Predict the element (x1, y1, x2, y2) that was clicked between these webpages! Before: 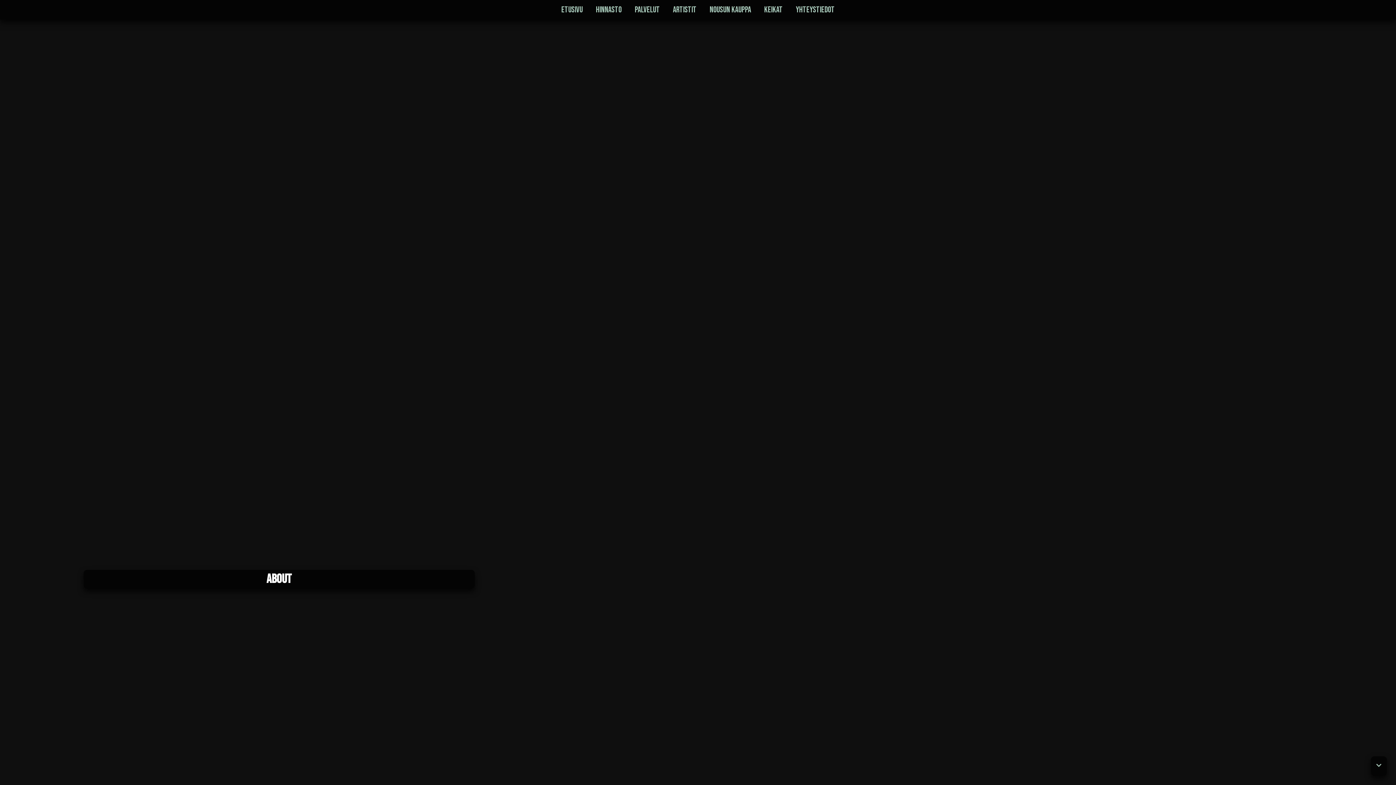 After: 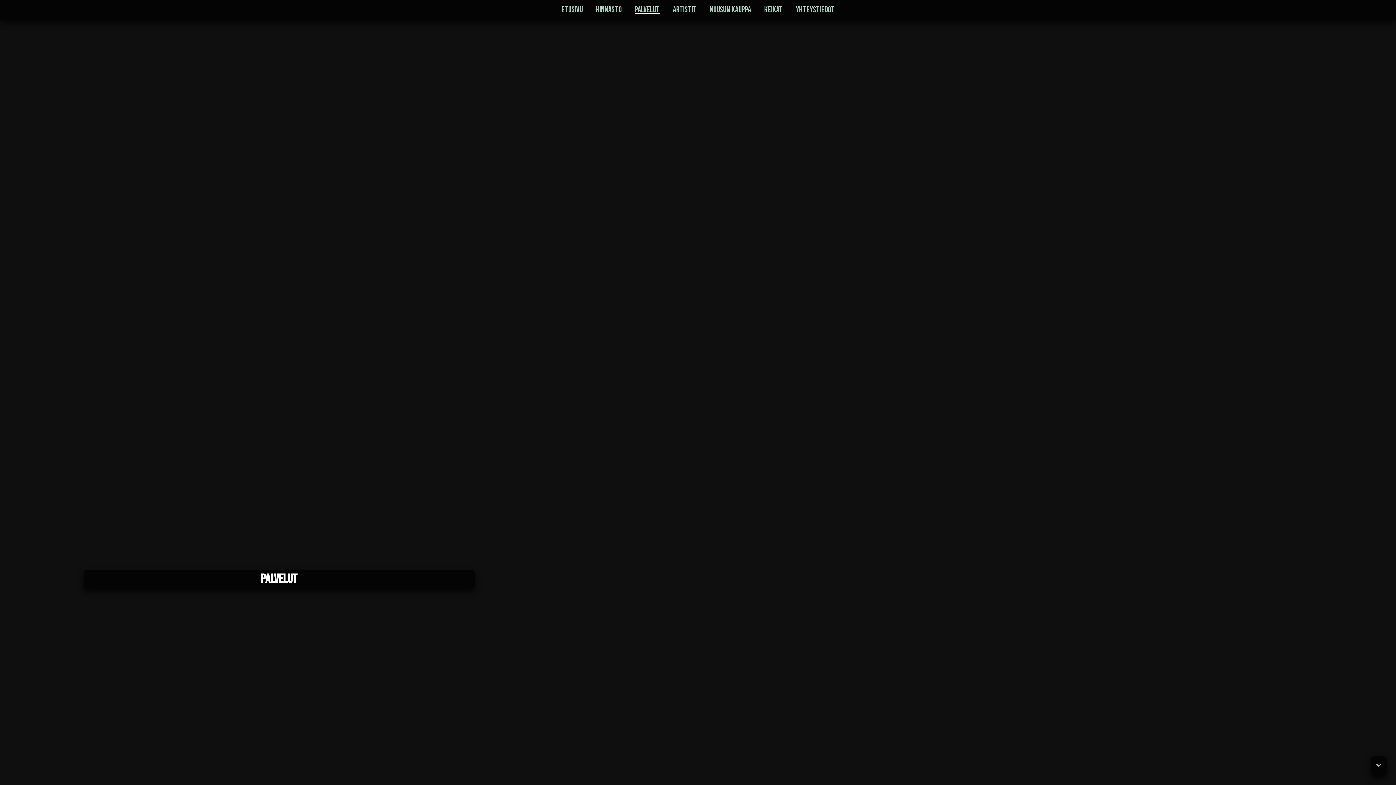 Action: bbox: (634, 3, 660, 16) label: Palvelut